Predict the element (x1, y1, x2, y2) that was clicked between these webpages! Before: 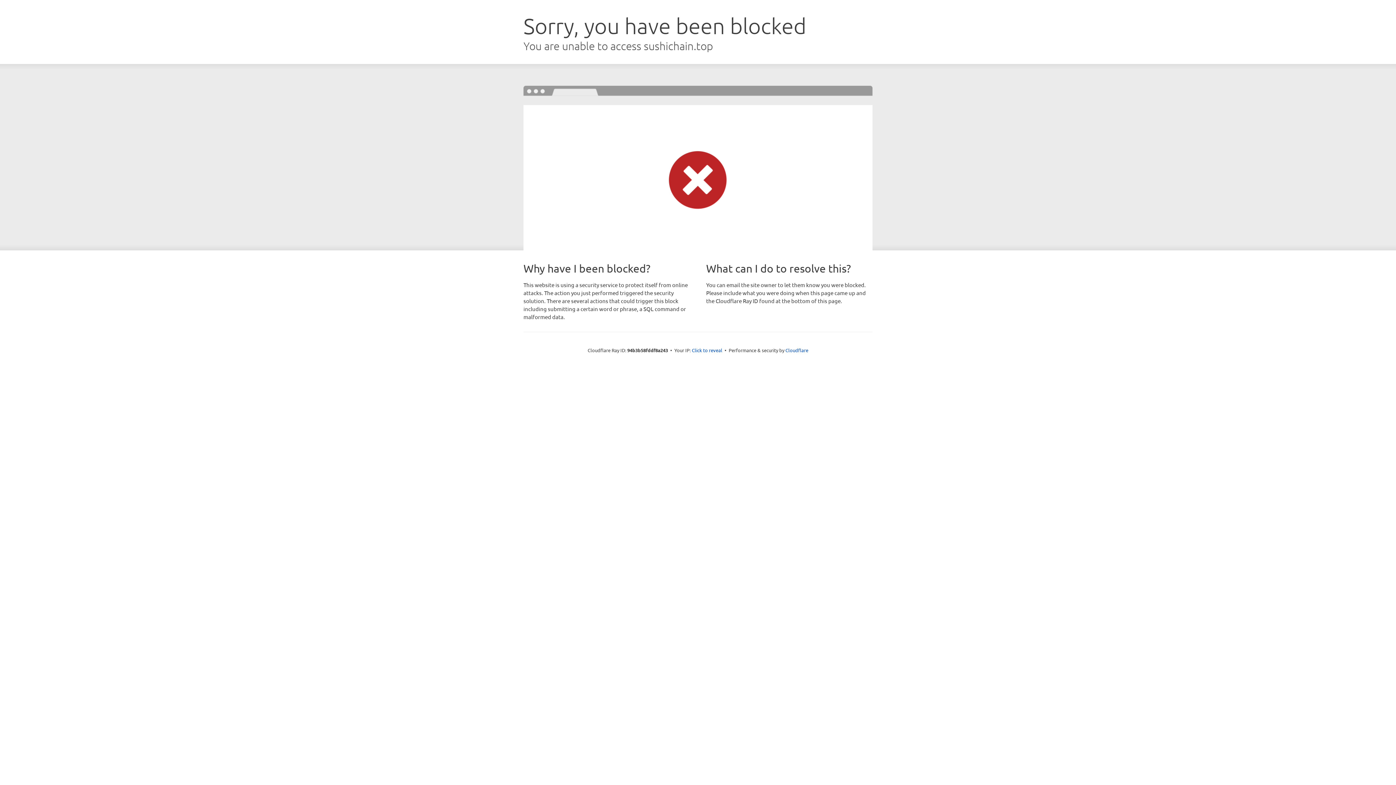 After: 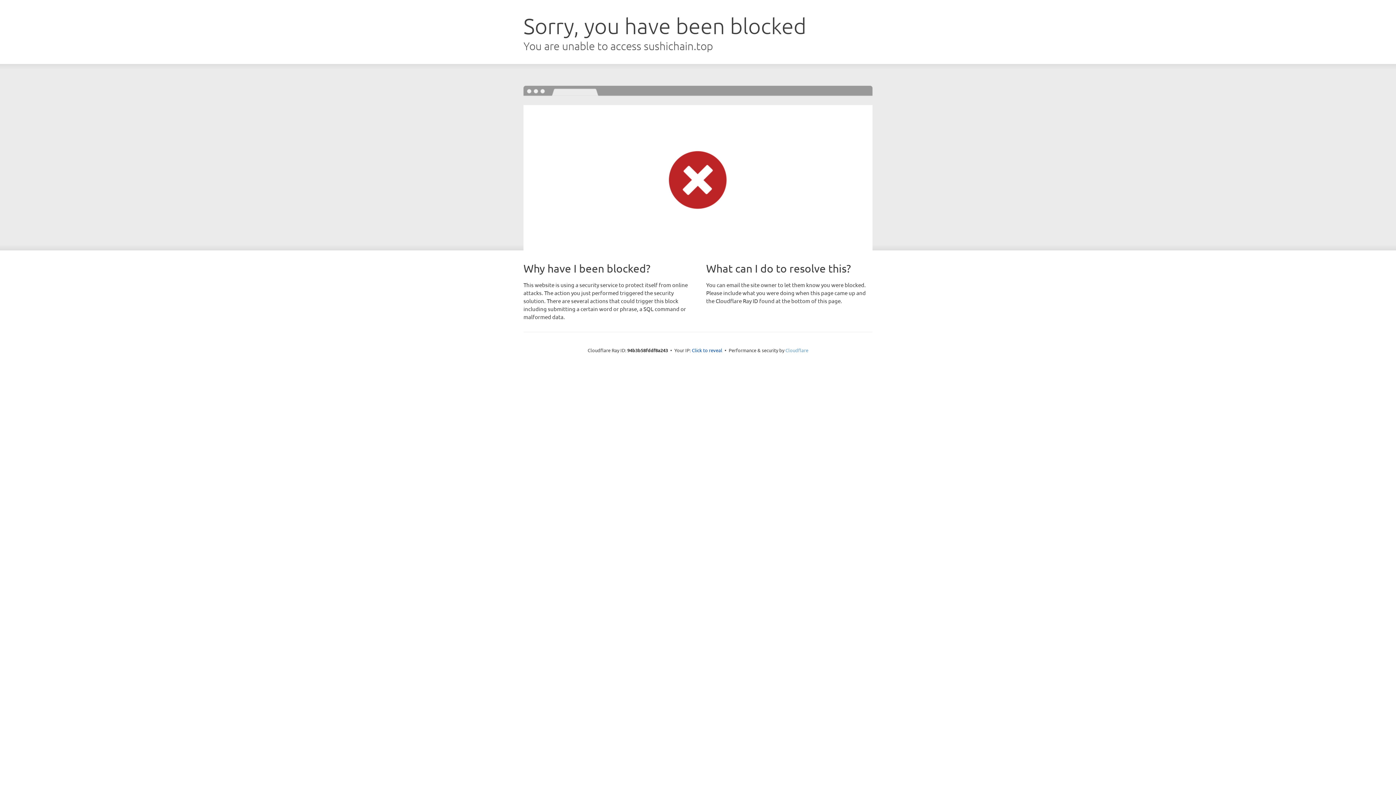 Action: label: Cloudflare bbox: (785, 347, 808, 353)